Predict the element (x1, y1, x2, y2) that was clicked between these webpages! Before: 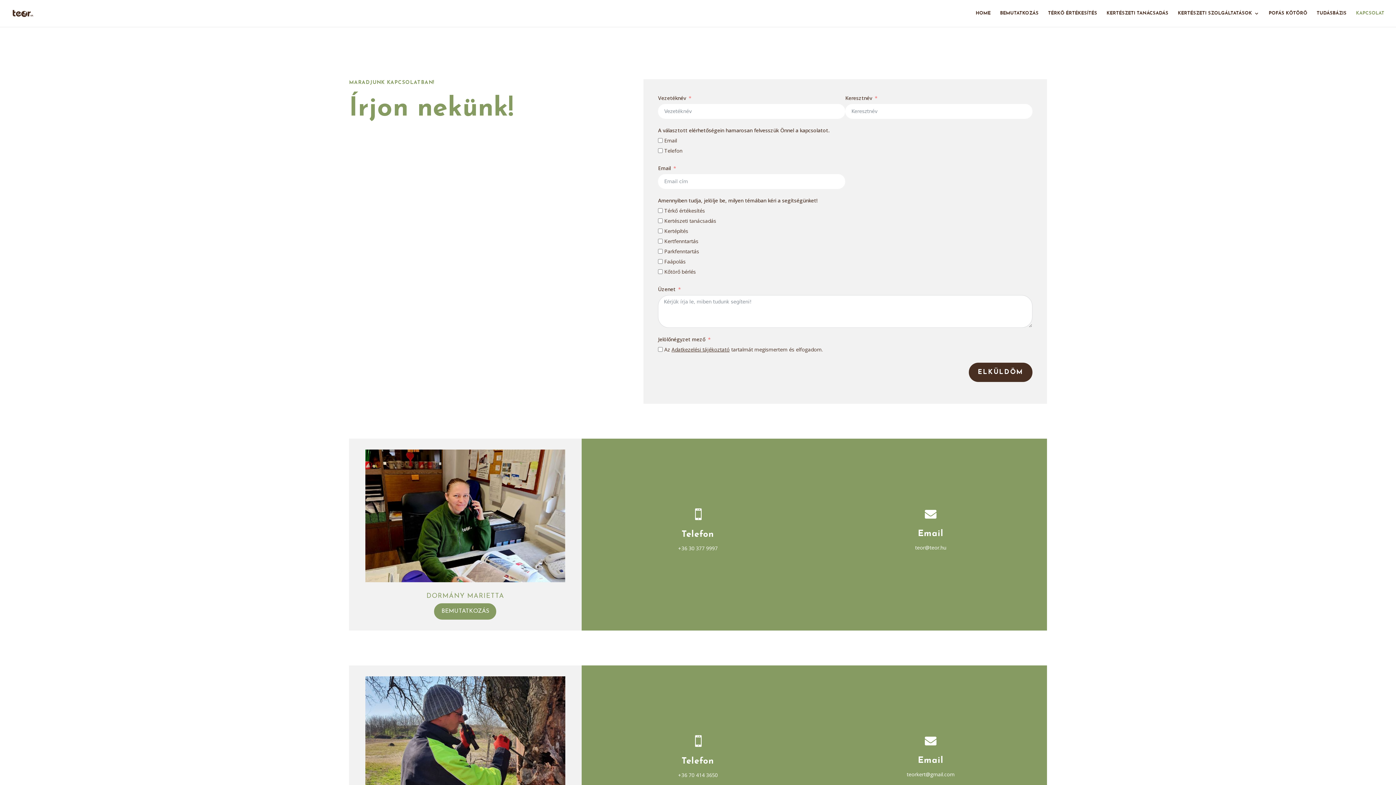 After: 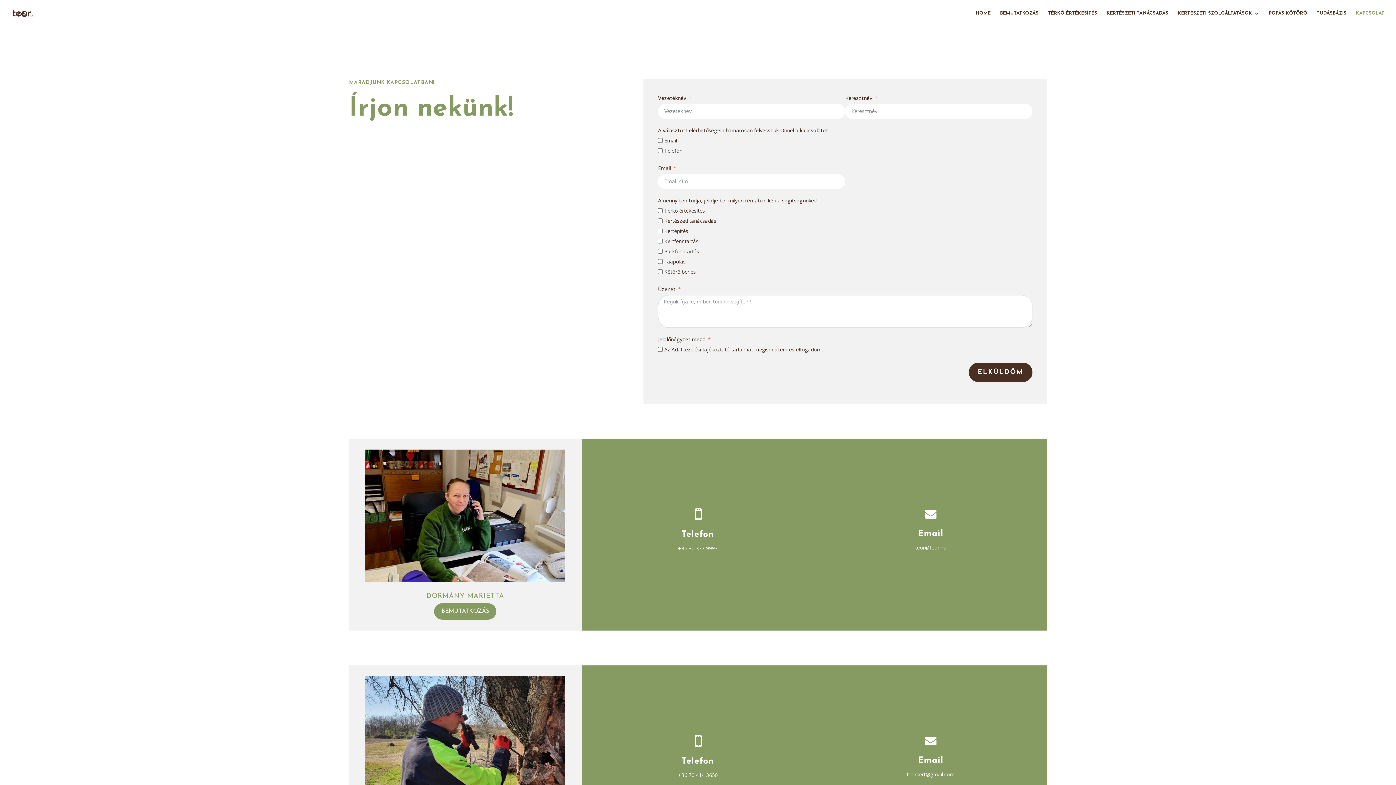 Action: label: KAPCSOLAT bbox: (1356, 10, 1384, 26)